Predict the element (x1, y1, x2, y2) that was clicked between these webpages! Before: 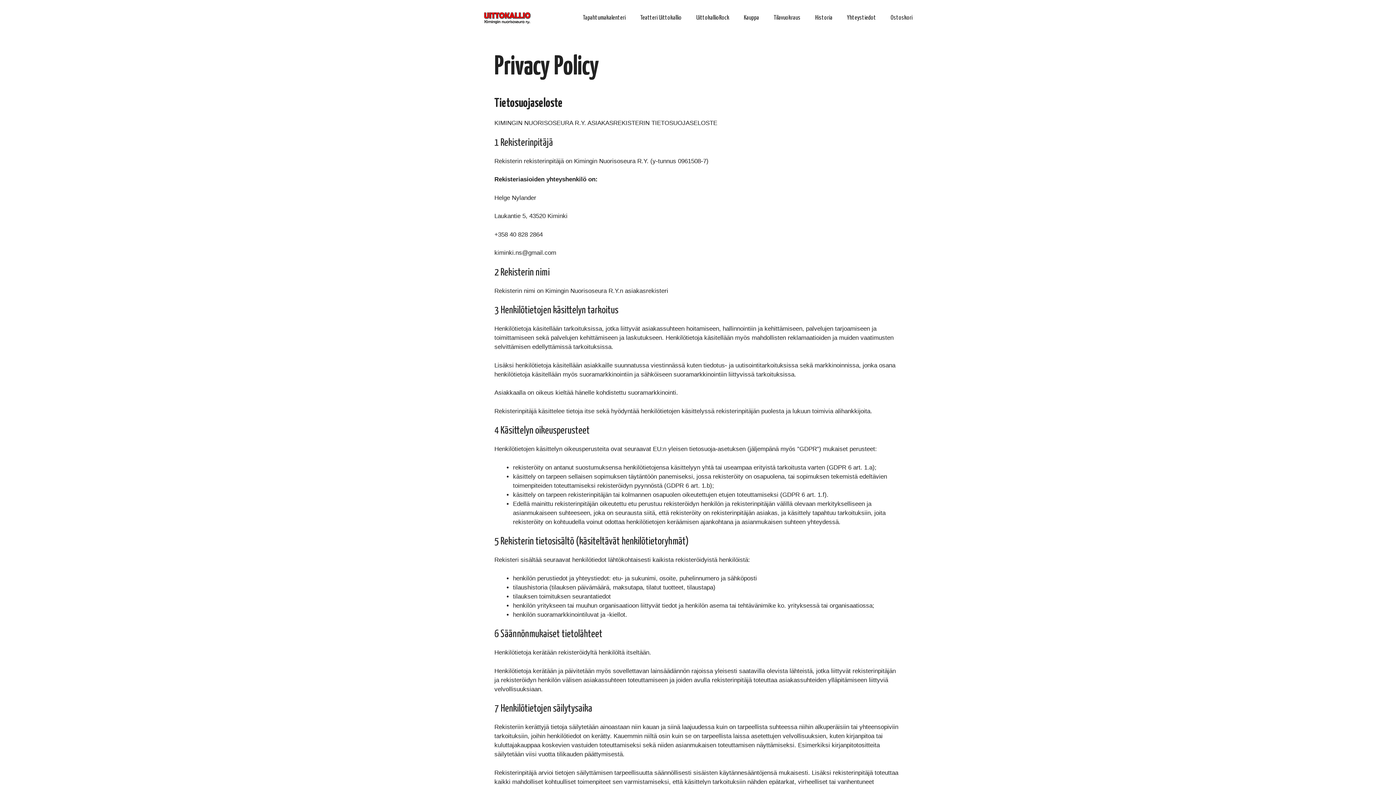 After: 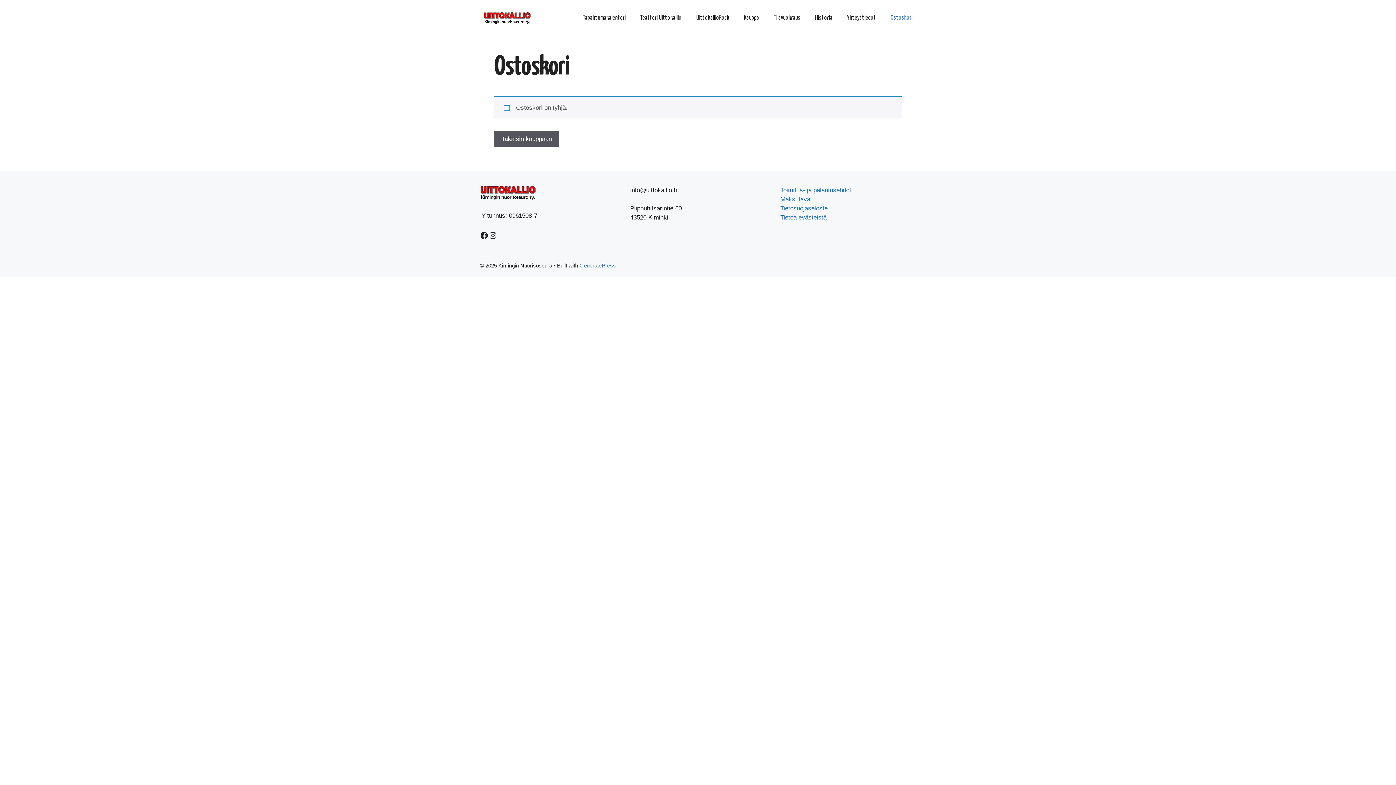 Action: label: Ostoskori bbox: (883, 7, 920, 29)